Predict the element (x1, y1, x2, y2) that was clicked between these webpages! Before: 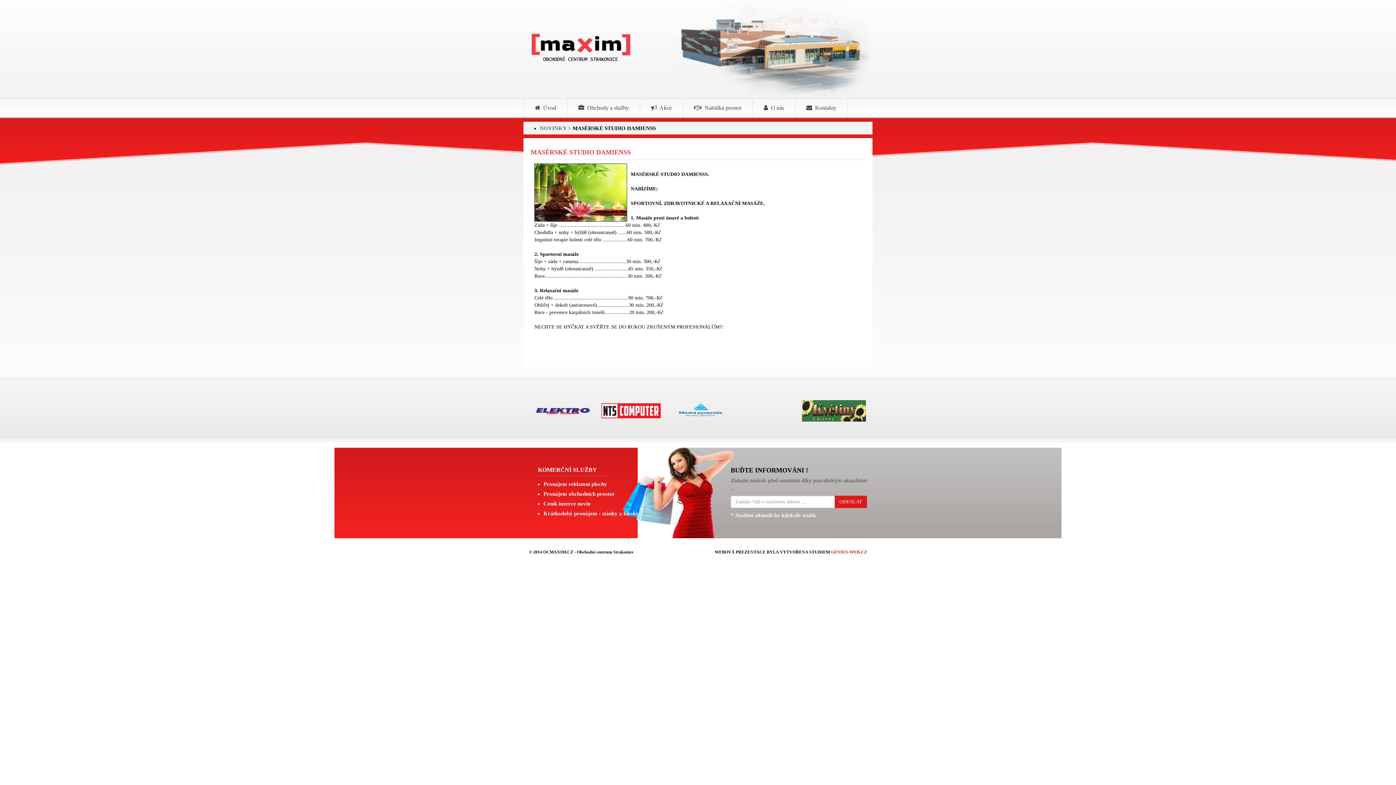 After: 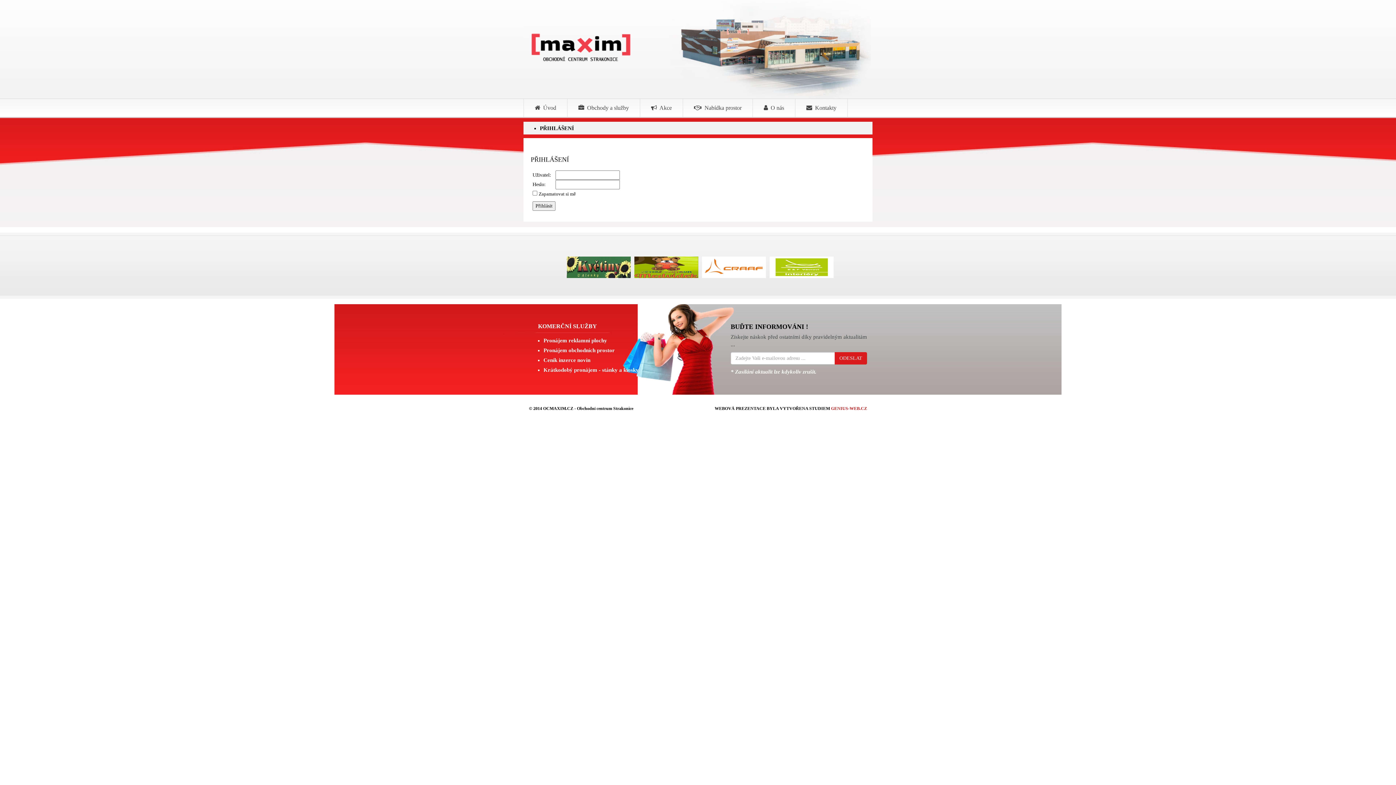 Action: label: Pronájem obchodních prostor bbox: (543, 491, 614, 497)